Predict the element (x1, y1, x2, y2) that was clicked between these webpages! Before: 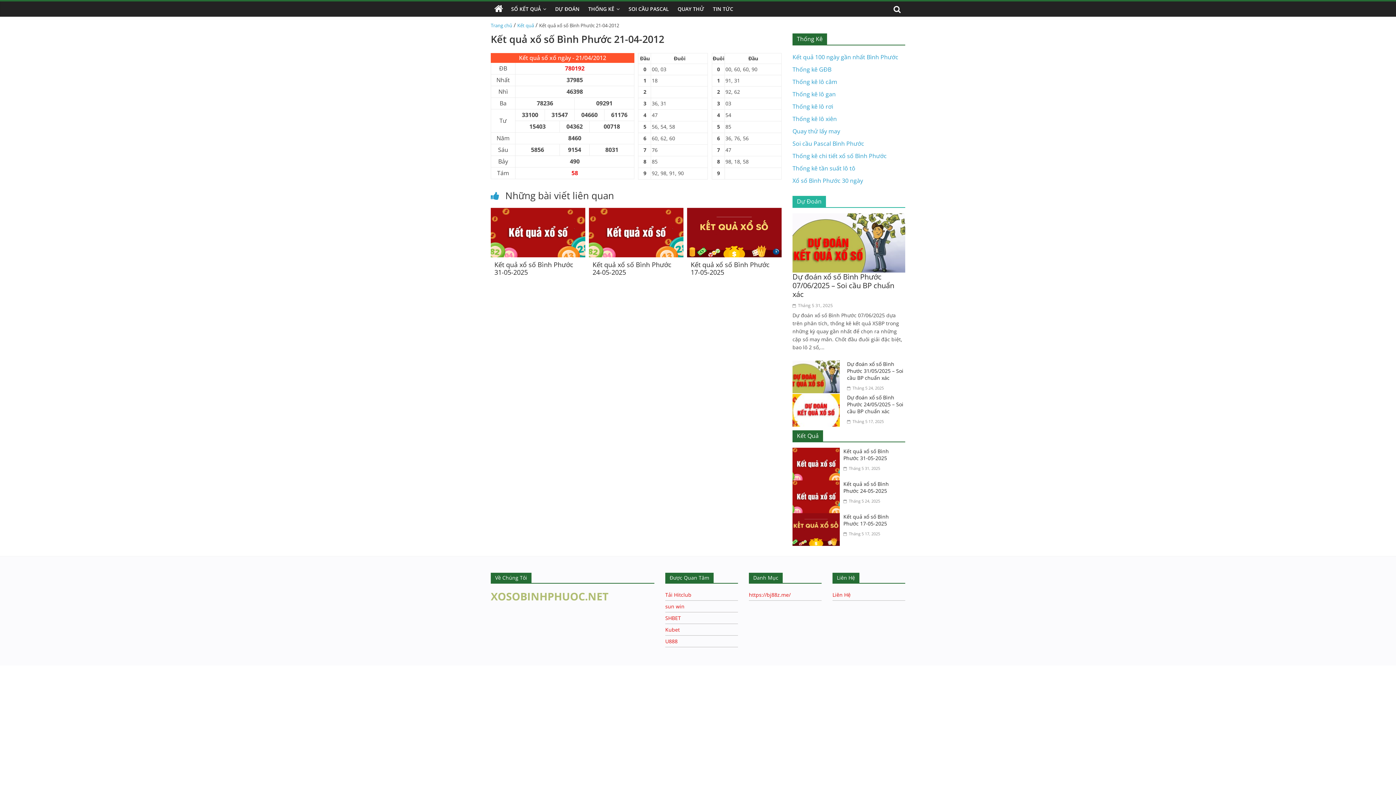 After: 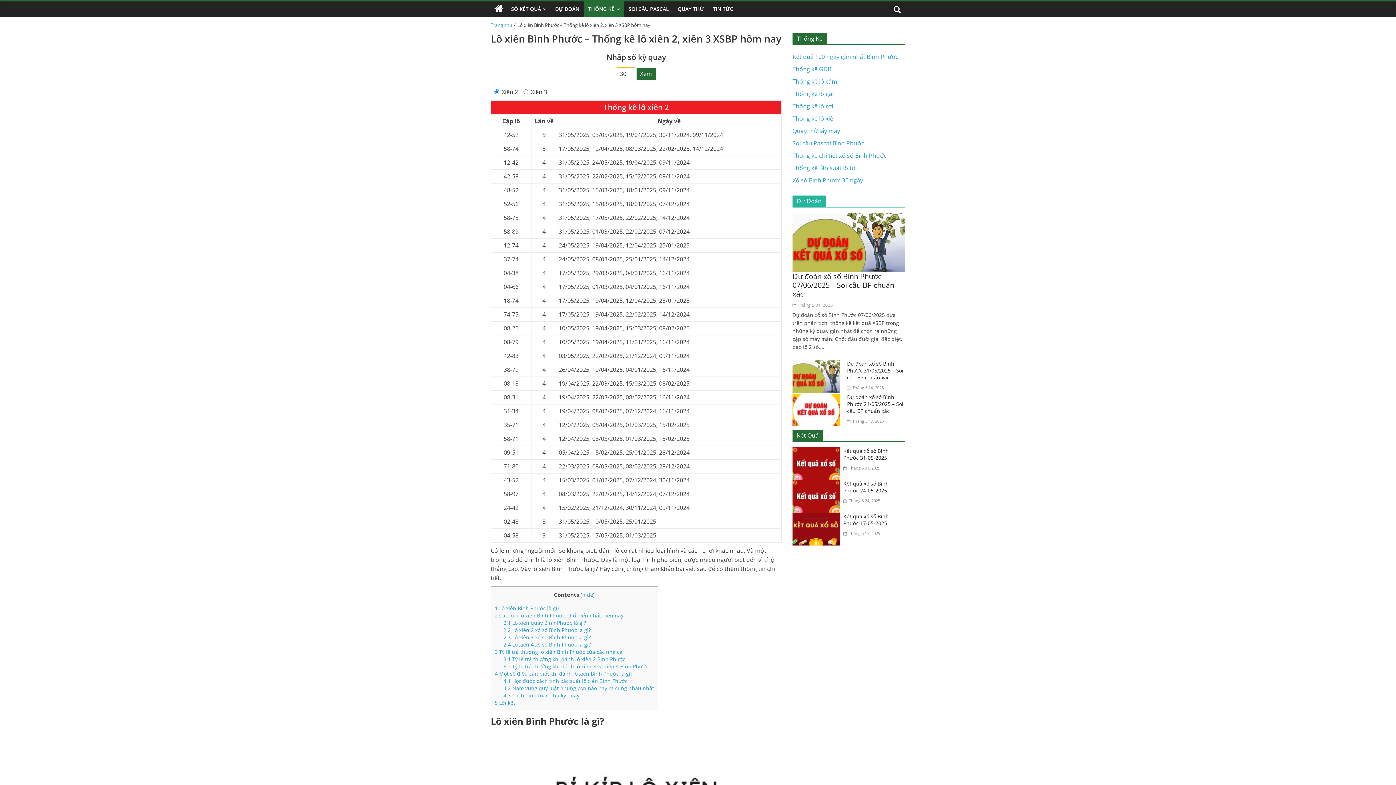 Action: bbox: (792, 114, 837, 122) label: Thống kê lô xiên